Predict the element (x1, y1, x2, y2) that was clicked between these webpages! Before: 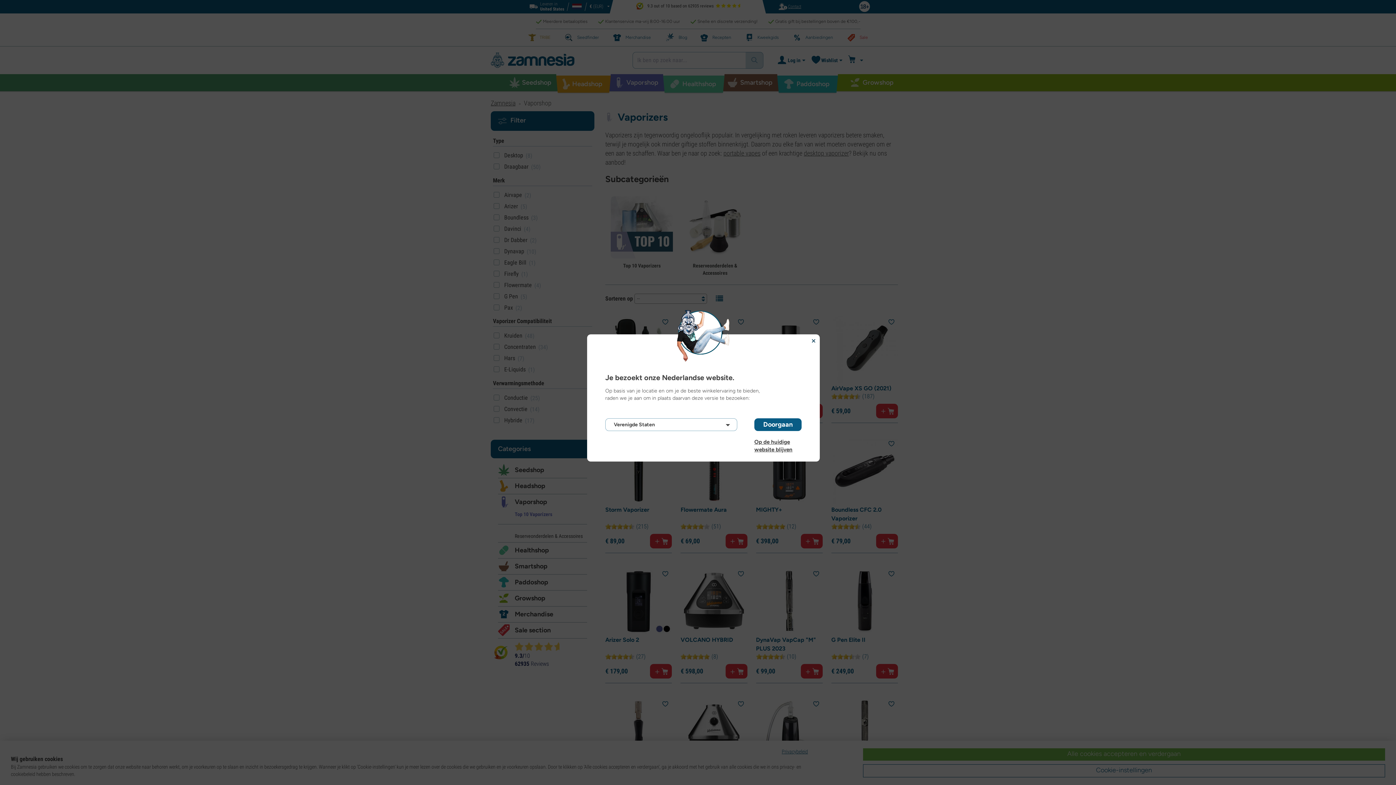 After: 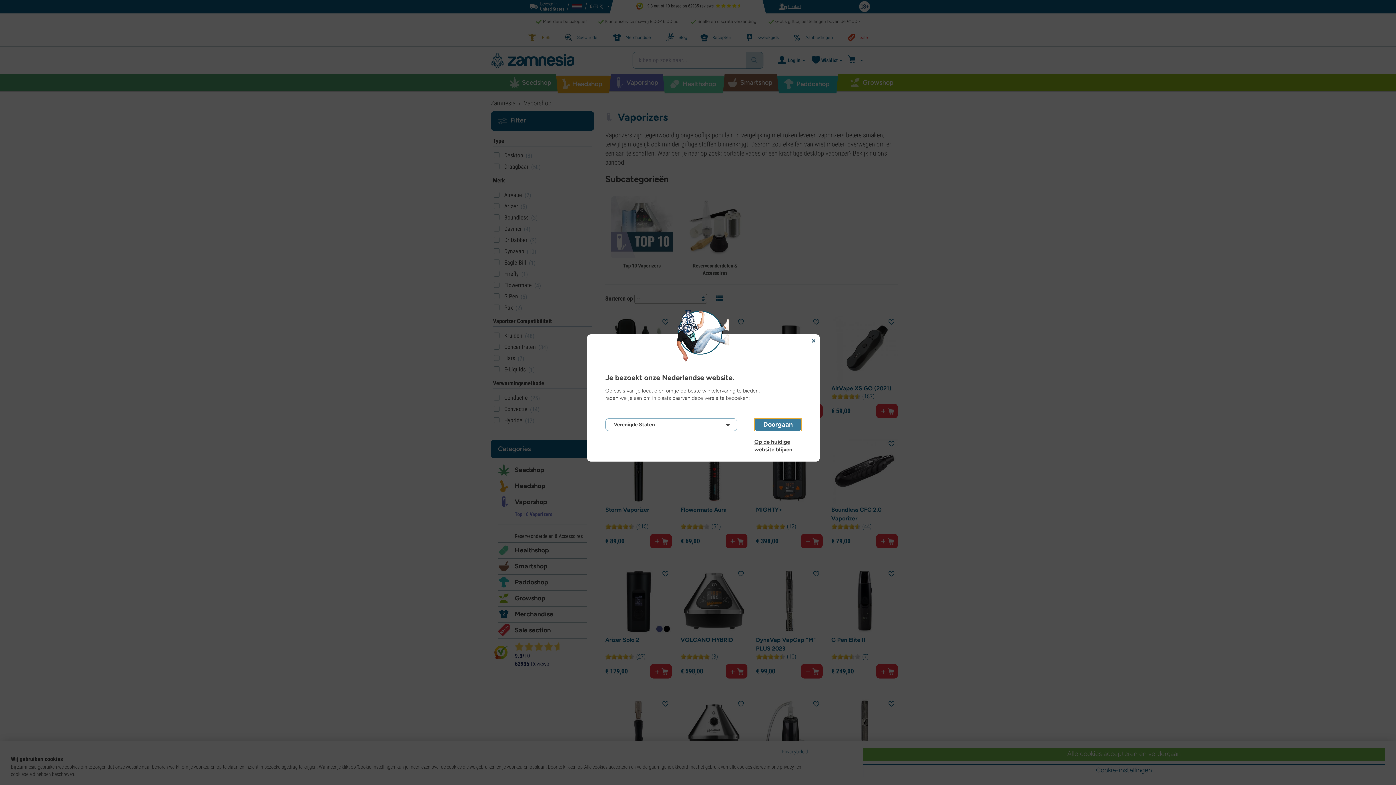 Action: label: Doorgaan bbox: (754, 418, 801, 431)